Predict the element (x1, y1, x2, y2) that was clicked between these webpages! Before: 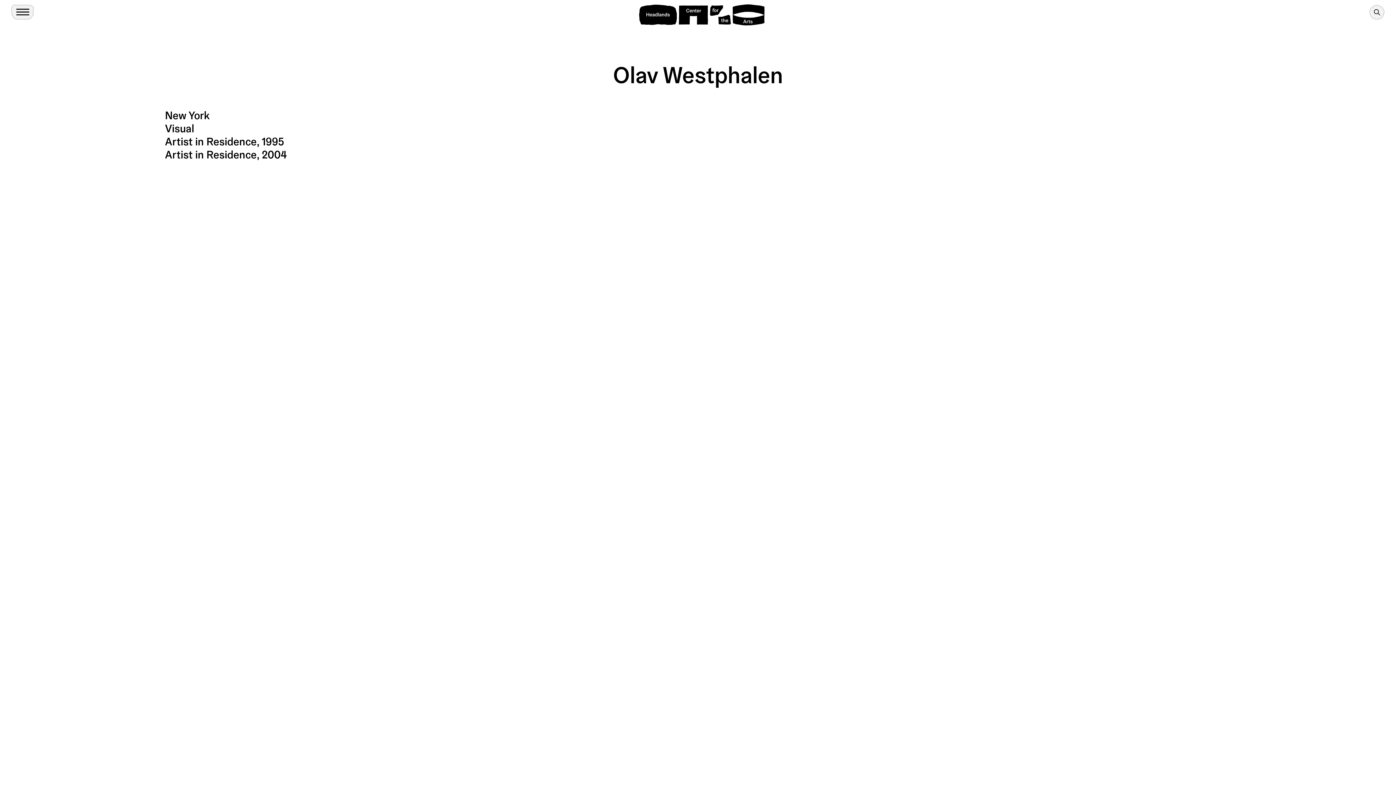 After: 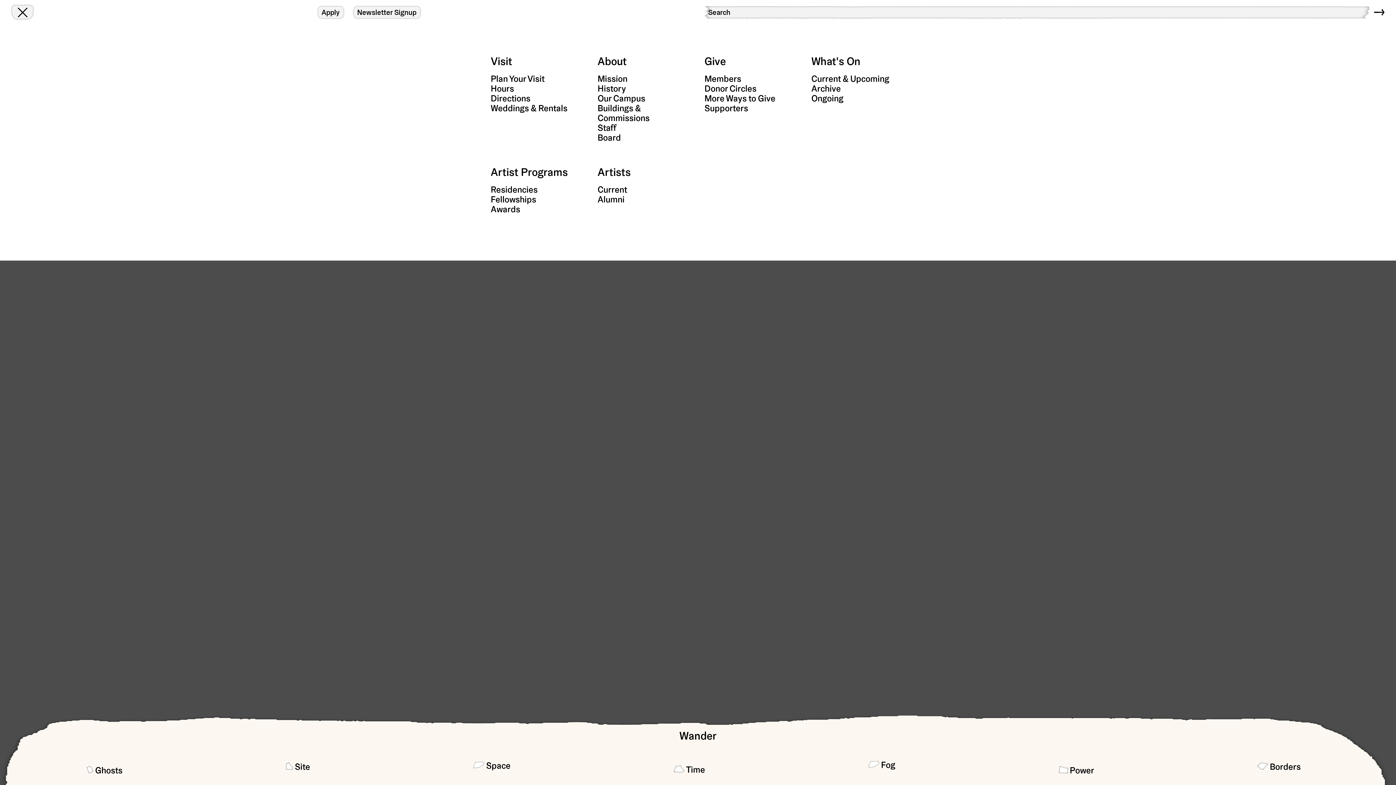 Action: label: Toggle Menu bbox: (10, 4, 34, 20)